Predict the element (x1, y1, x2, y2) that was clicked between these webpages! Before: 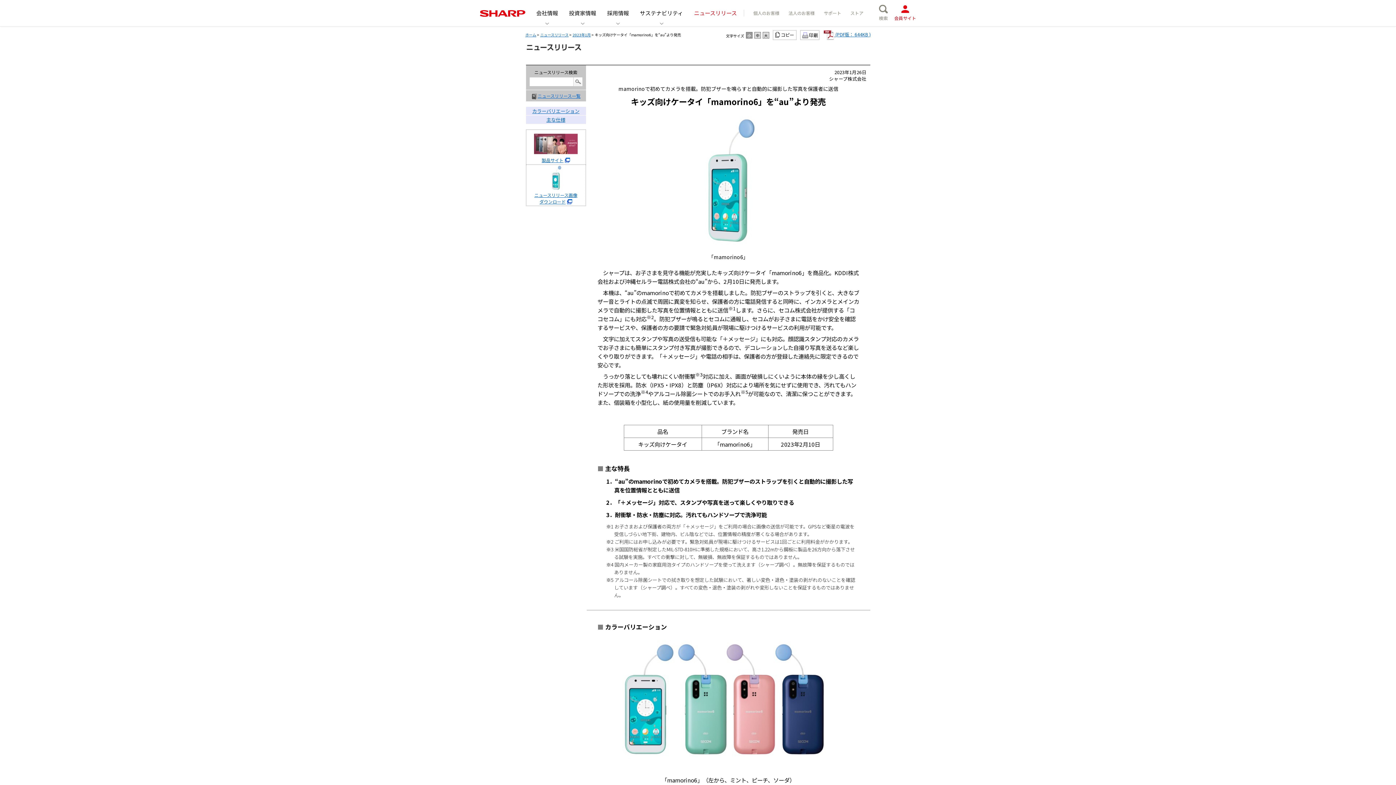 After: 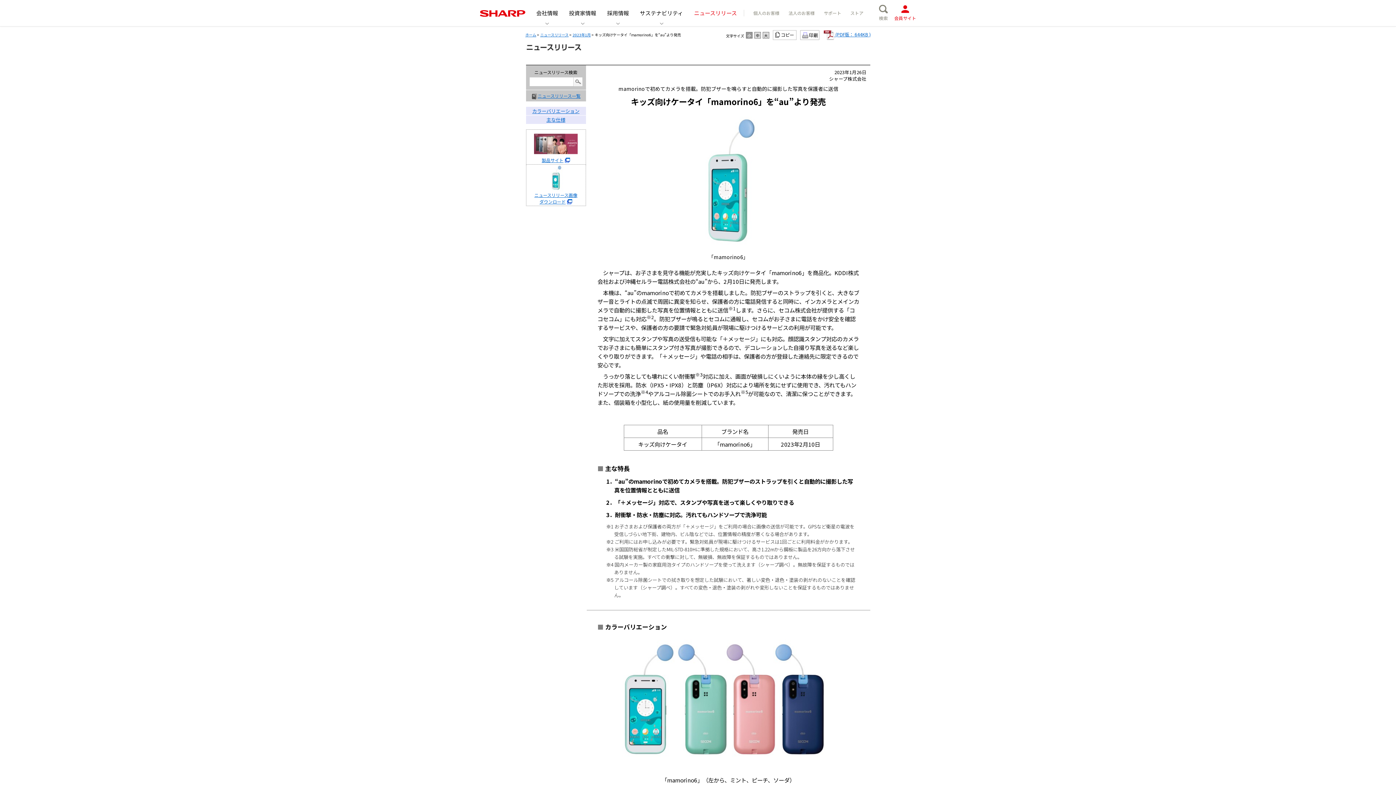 Action: bbox: (534, 140, 577, 163) label: 
製品サイト